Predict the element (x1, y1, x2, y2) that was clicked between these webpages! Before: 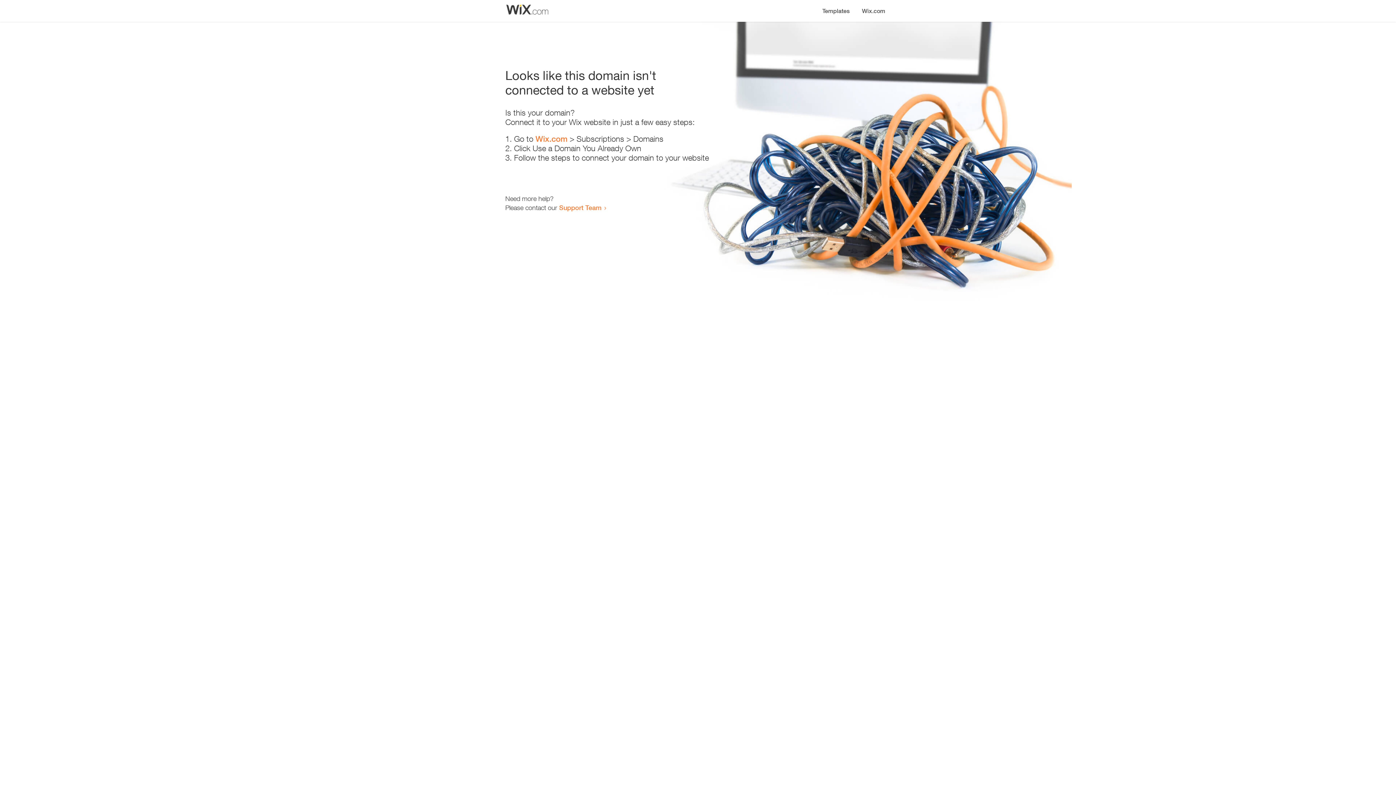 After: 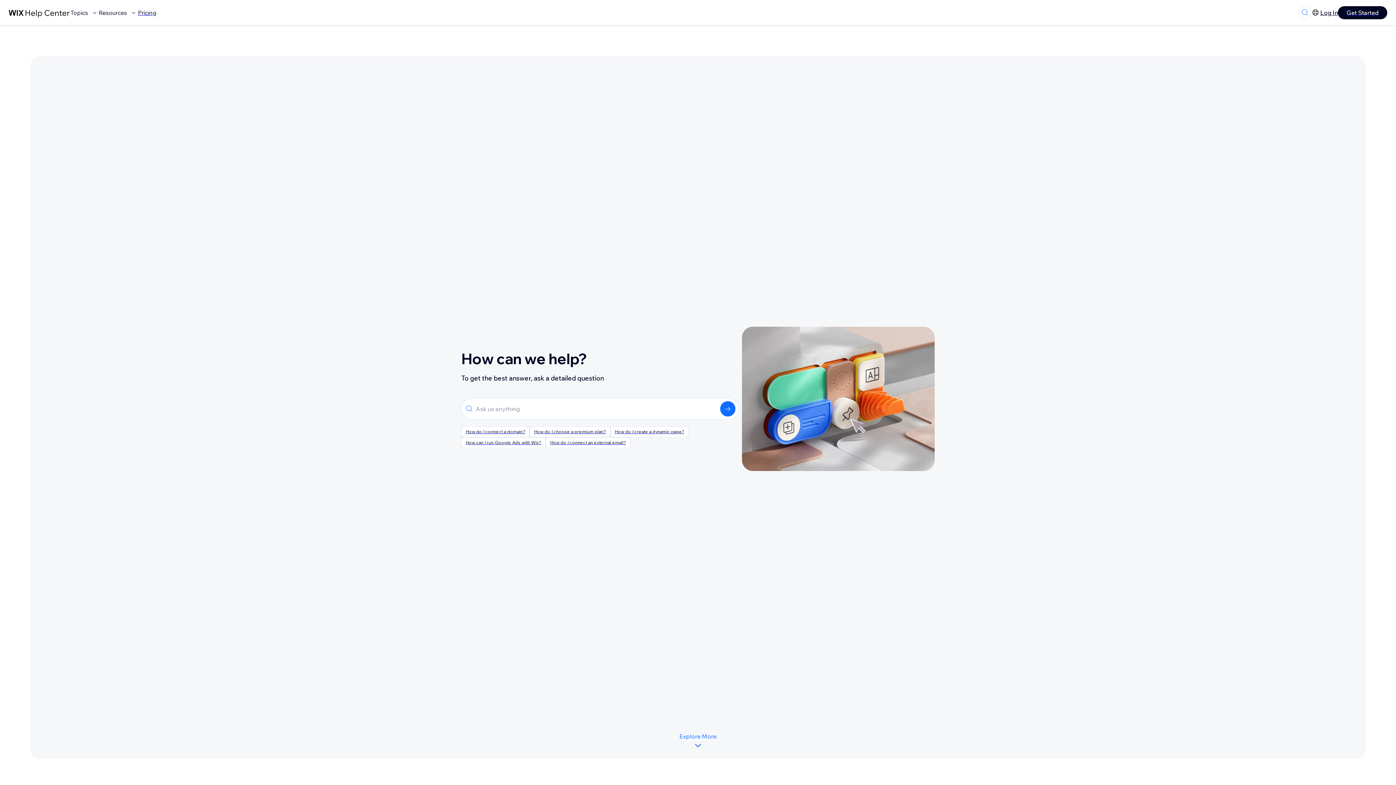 Action: label: Support Team bbox: (559, 203, 601, 211)